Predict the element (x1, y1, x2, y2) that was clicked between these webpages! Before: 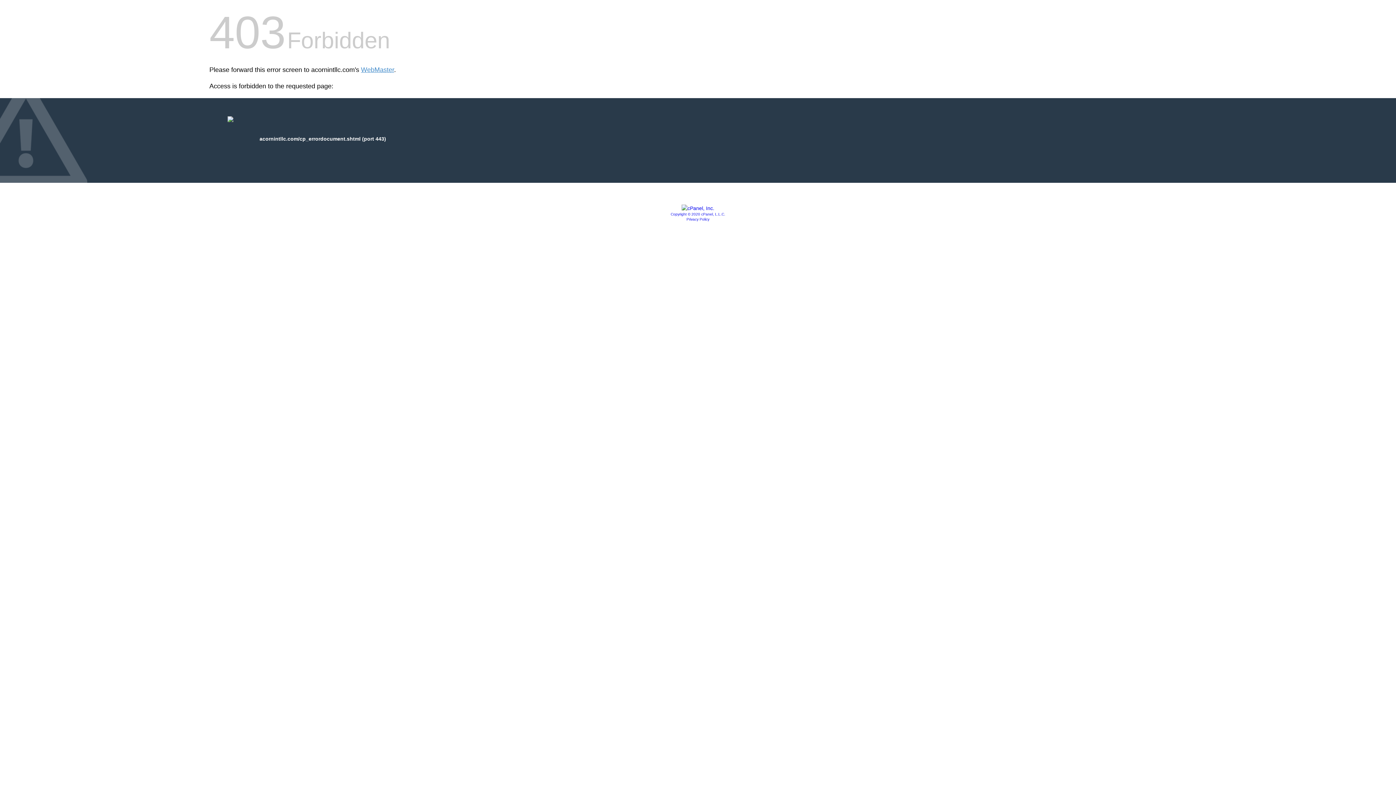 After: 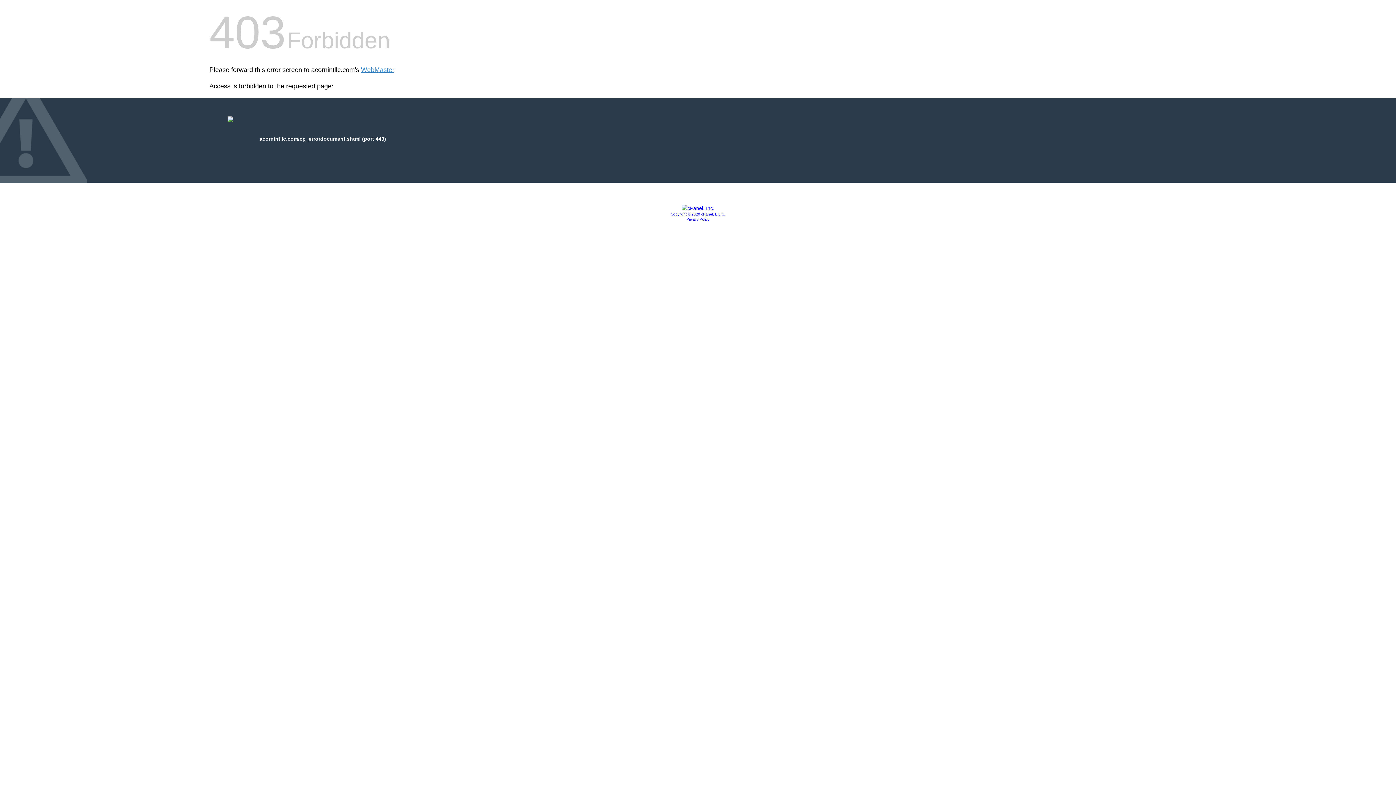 Action: bbox: (681, 205, 714, 211)